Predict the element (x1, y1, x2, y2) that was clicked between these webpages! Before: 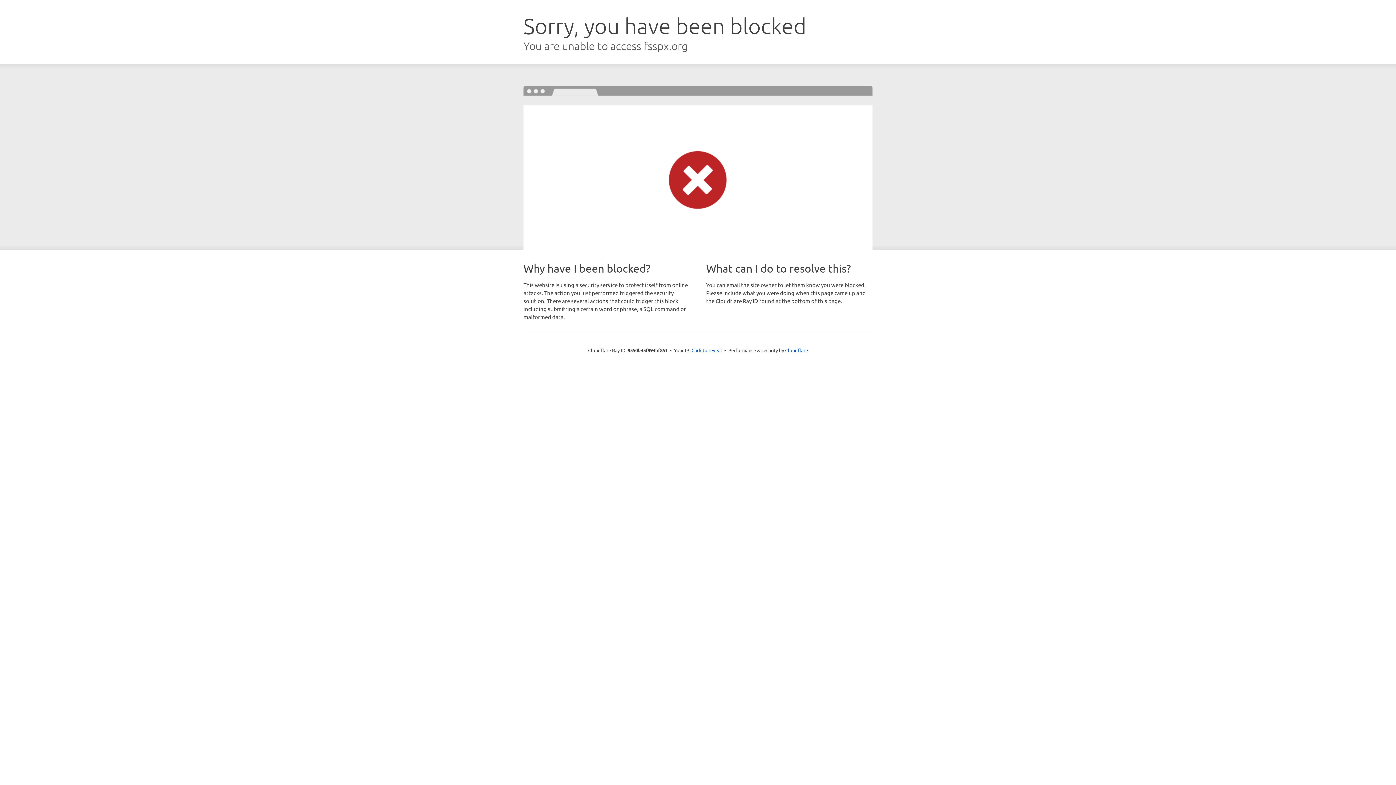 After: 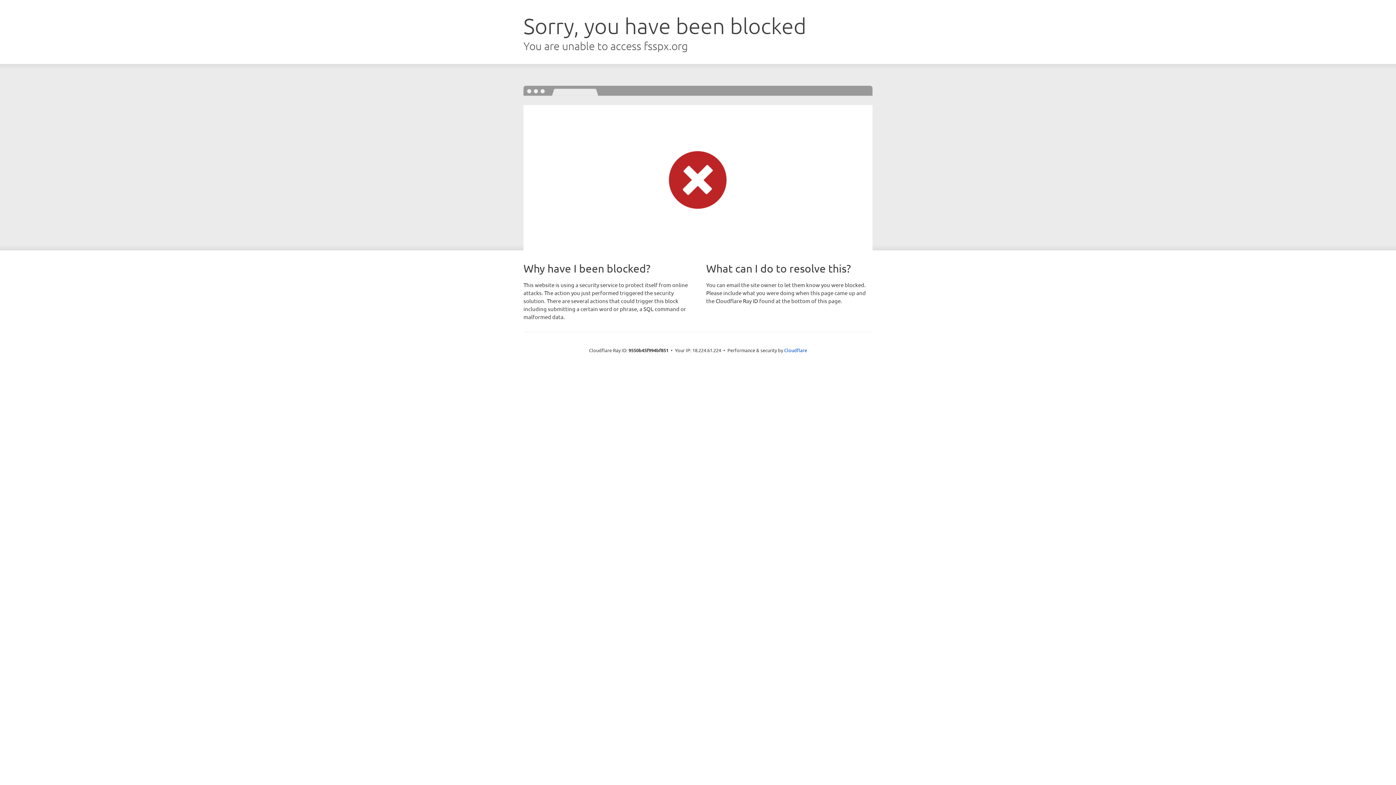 Action: bbox: (691, 346, 722, 353) label: Click to reveal